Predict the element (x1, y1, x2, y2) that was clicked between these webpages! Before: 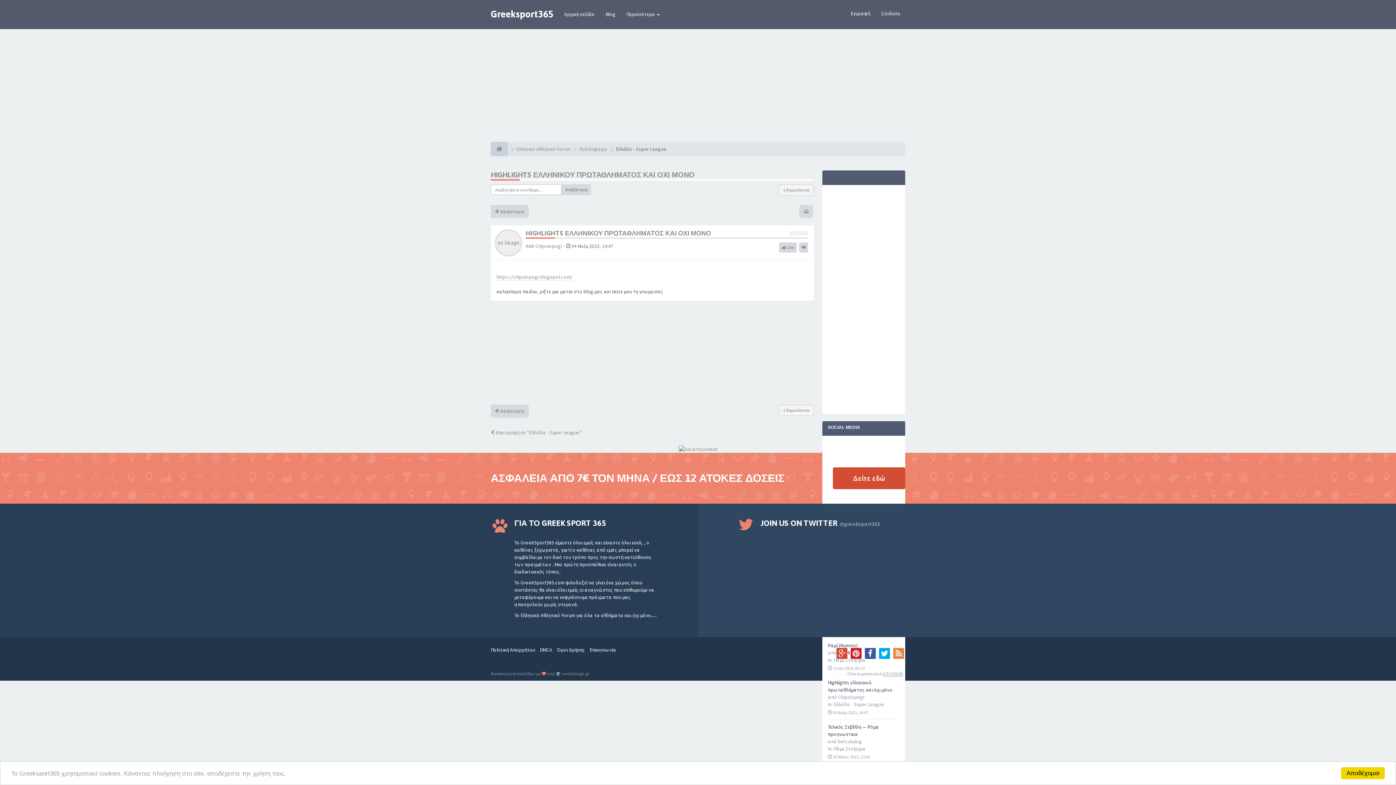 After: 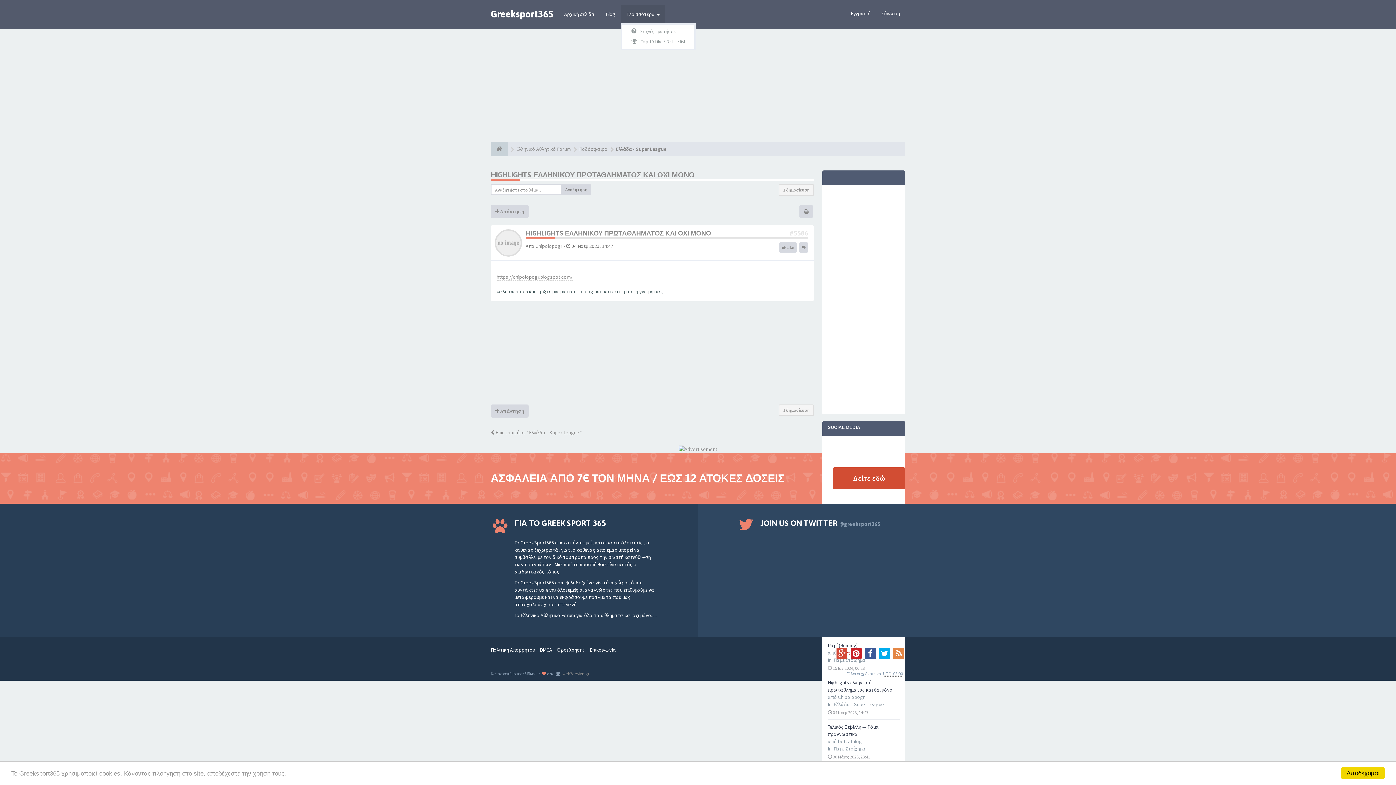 Action: bbox: (621, 5, 665, 23) label: Περισσότερα 